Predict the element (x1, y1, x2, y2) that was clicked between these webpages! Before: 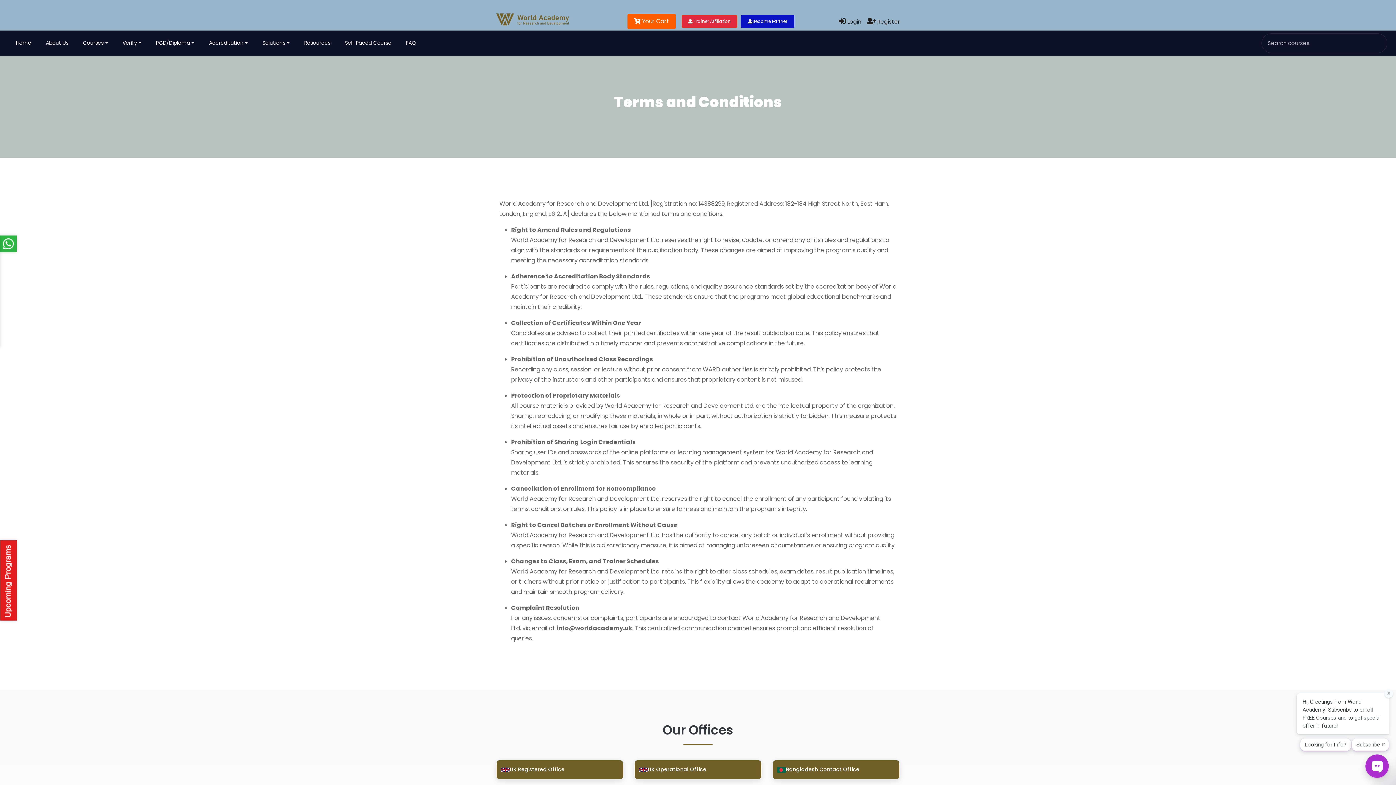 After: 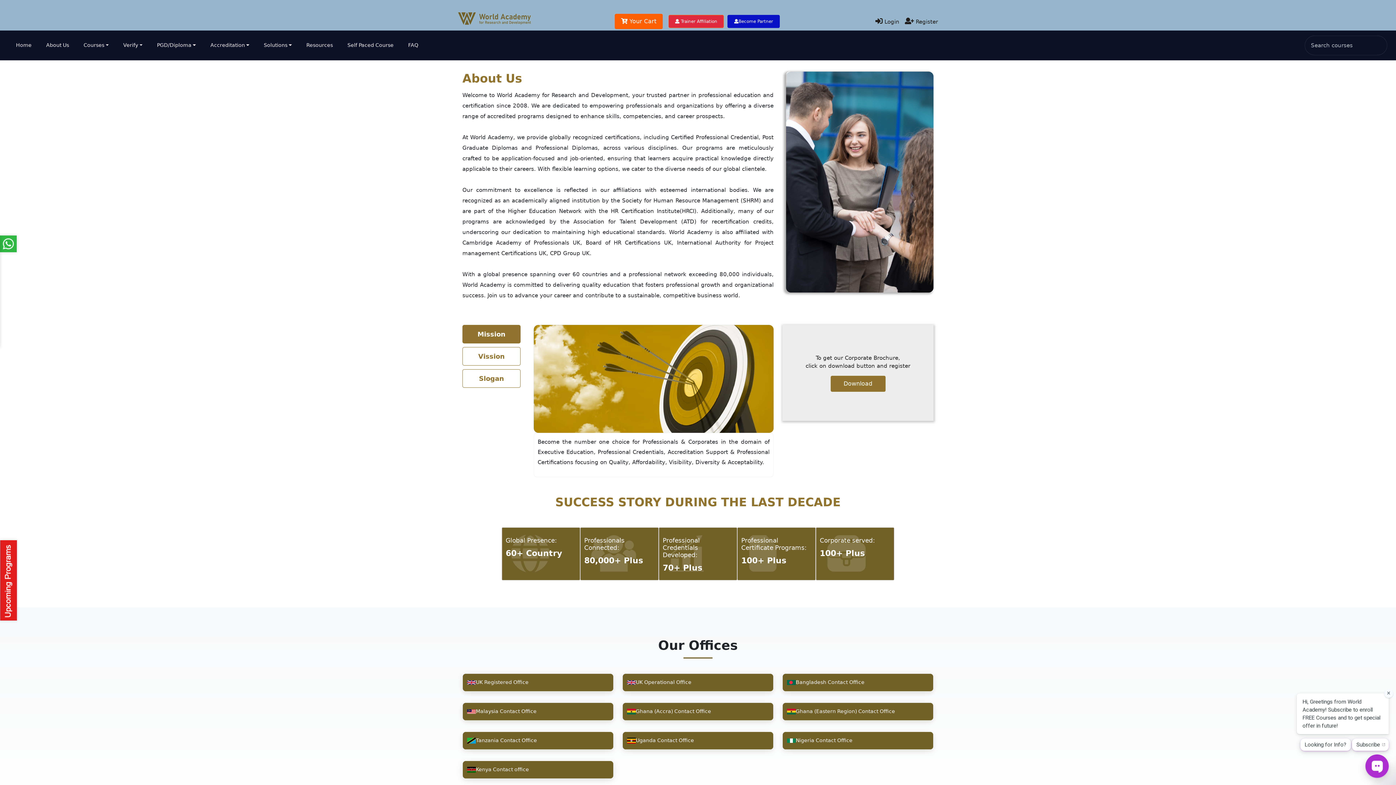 Action: bbox: (38, 30, 75, 55) label: About Us